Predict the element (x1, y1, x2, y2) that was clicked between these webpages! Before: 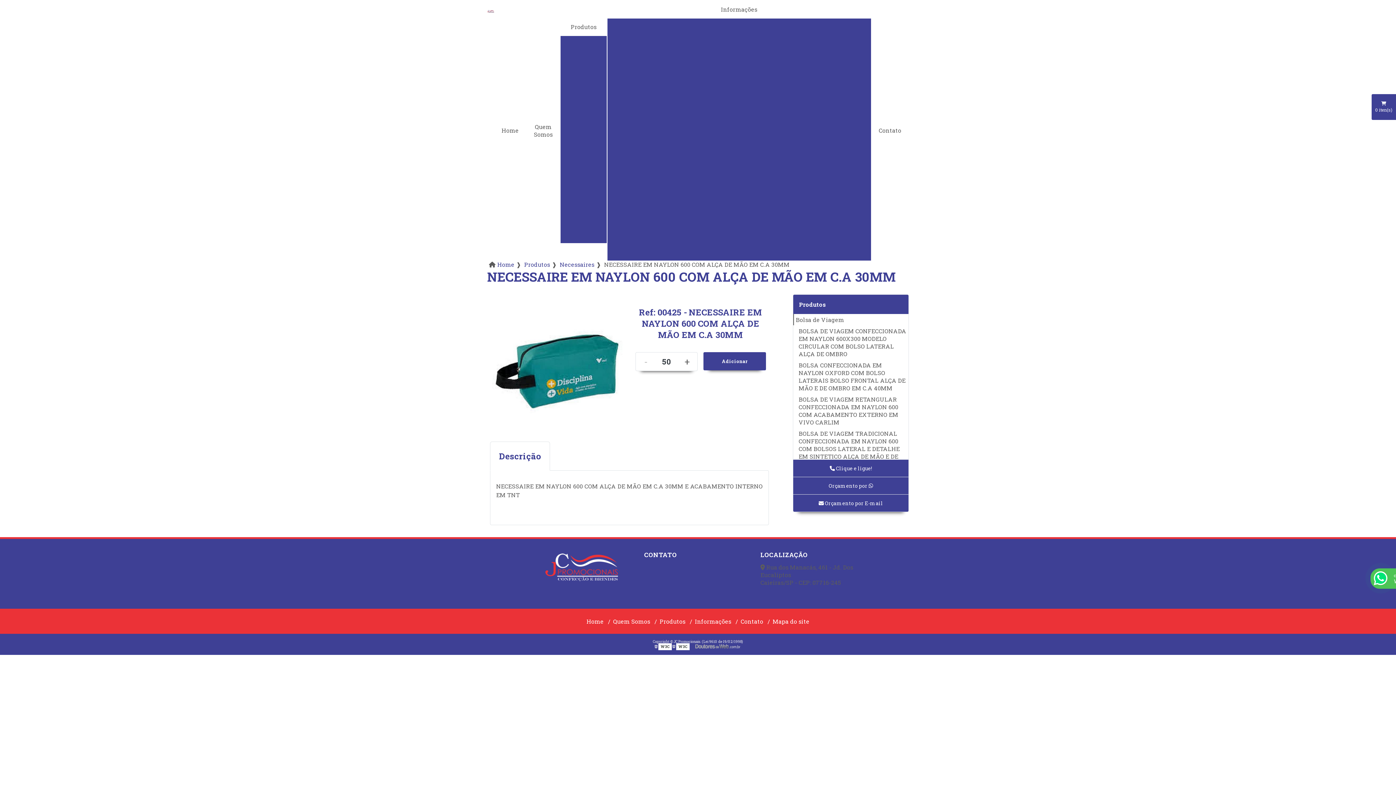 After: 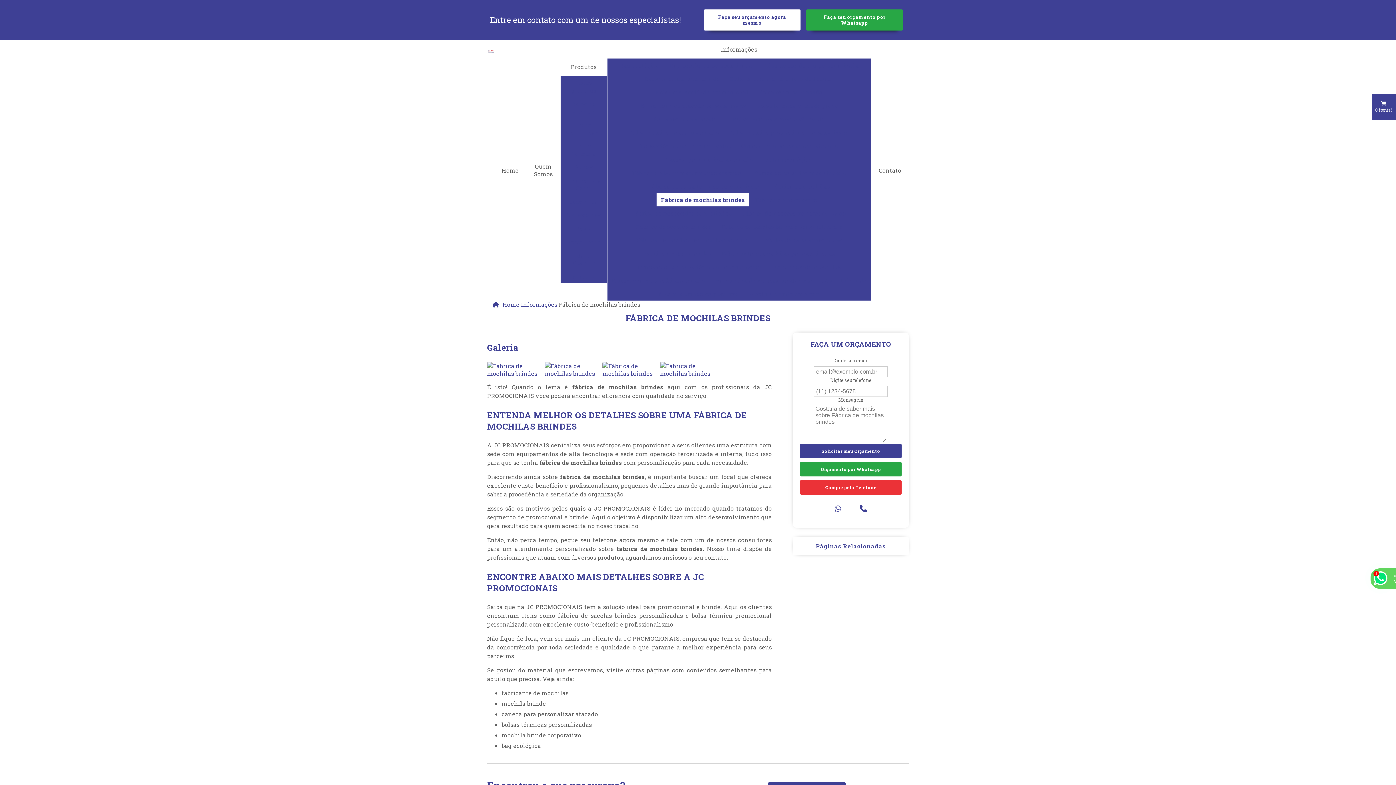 Action: bbox: (658, 153, 748, 166) label: Fábrica de mochilas brindes